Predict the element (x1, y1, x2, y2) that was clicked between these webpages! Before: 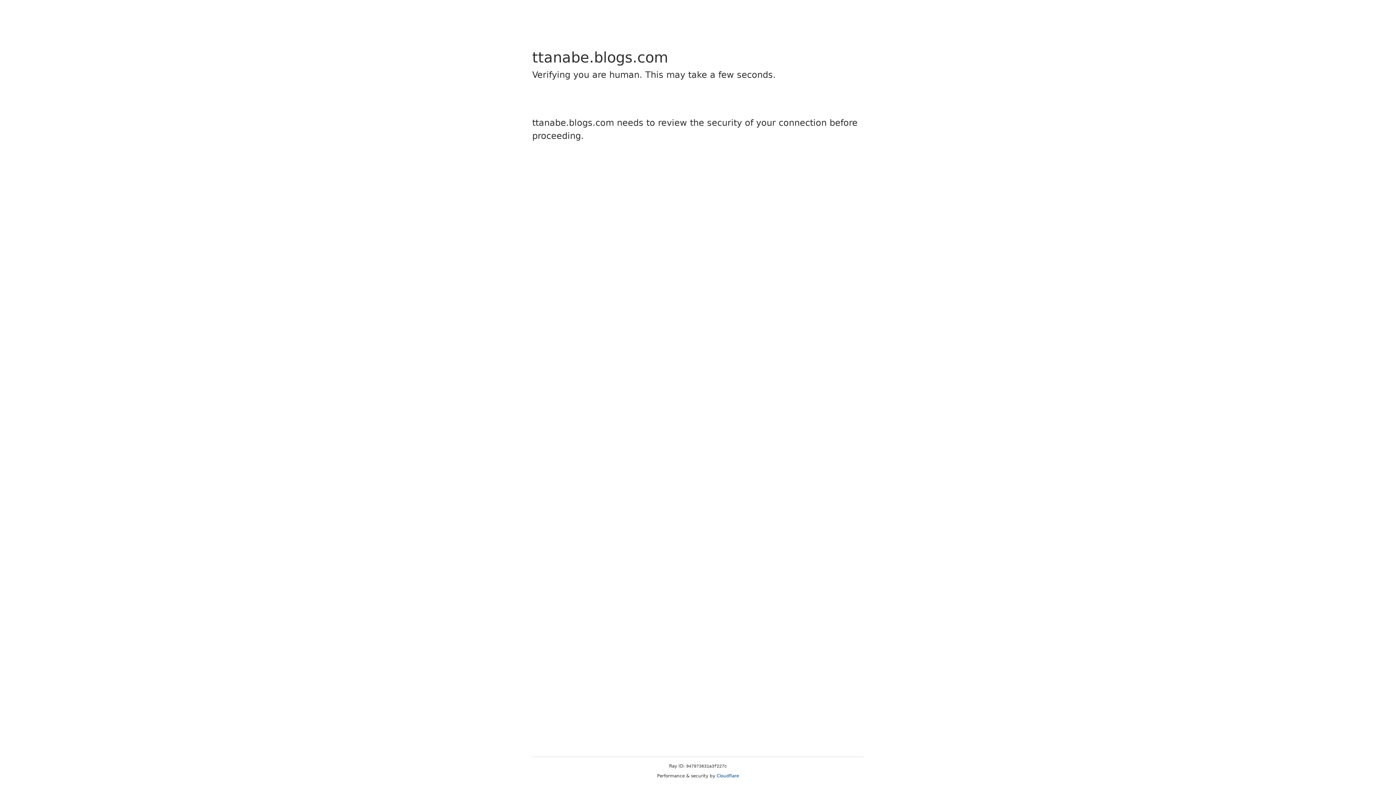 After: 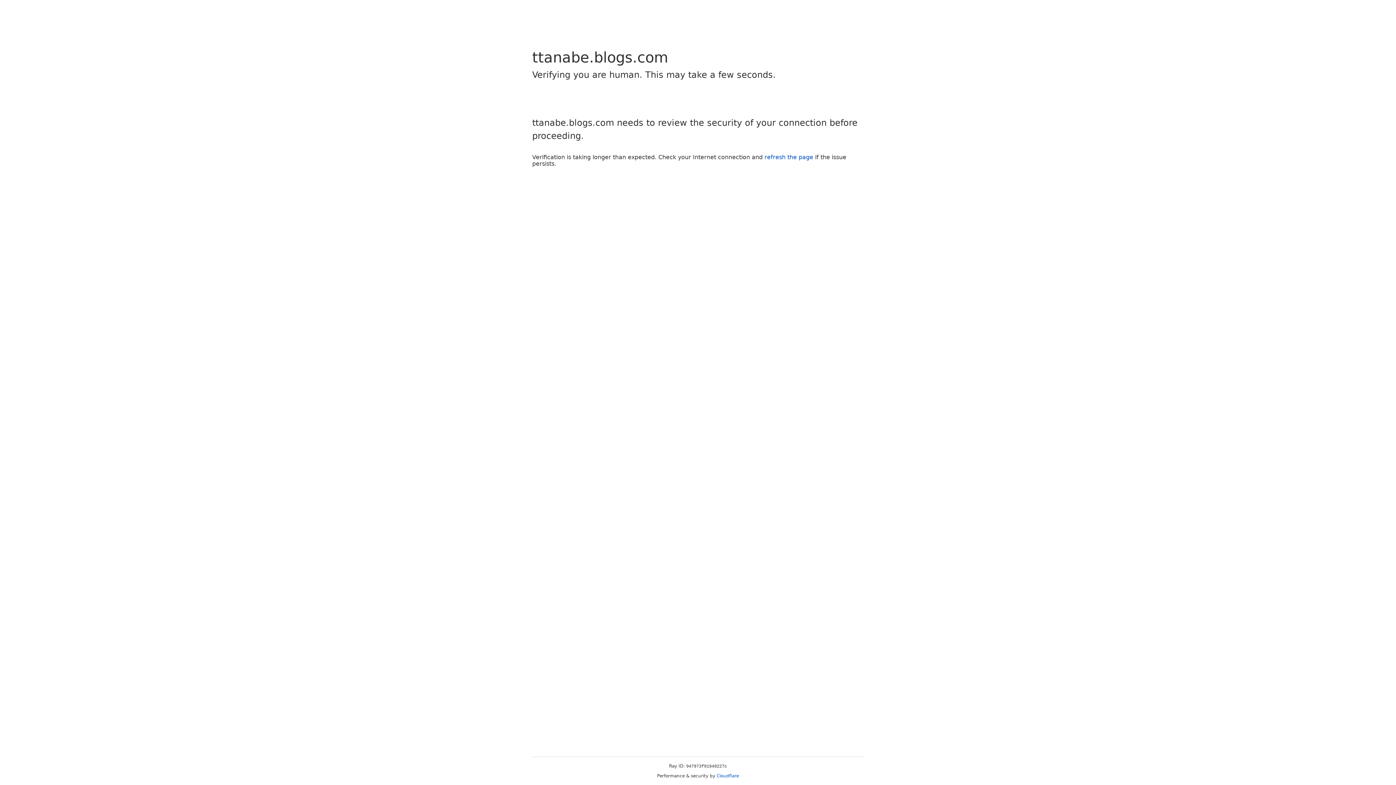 Action: bbox: (716, 773, 739, 778) label: Cloudflare